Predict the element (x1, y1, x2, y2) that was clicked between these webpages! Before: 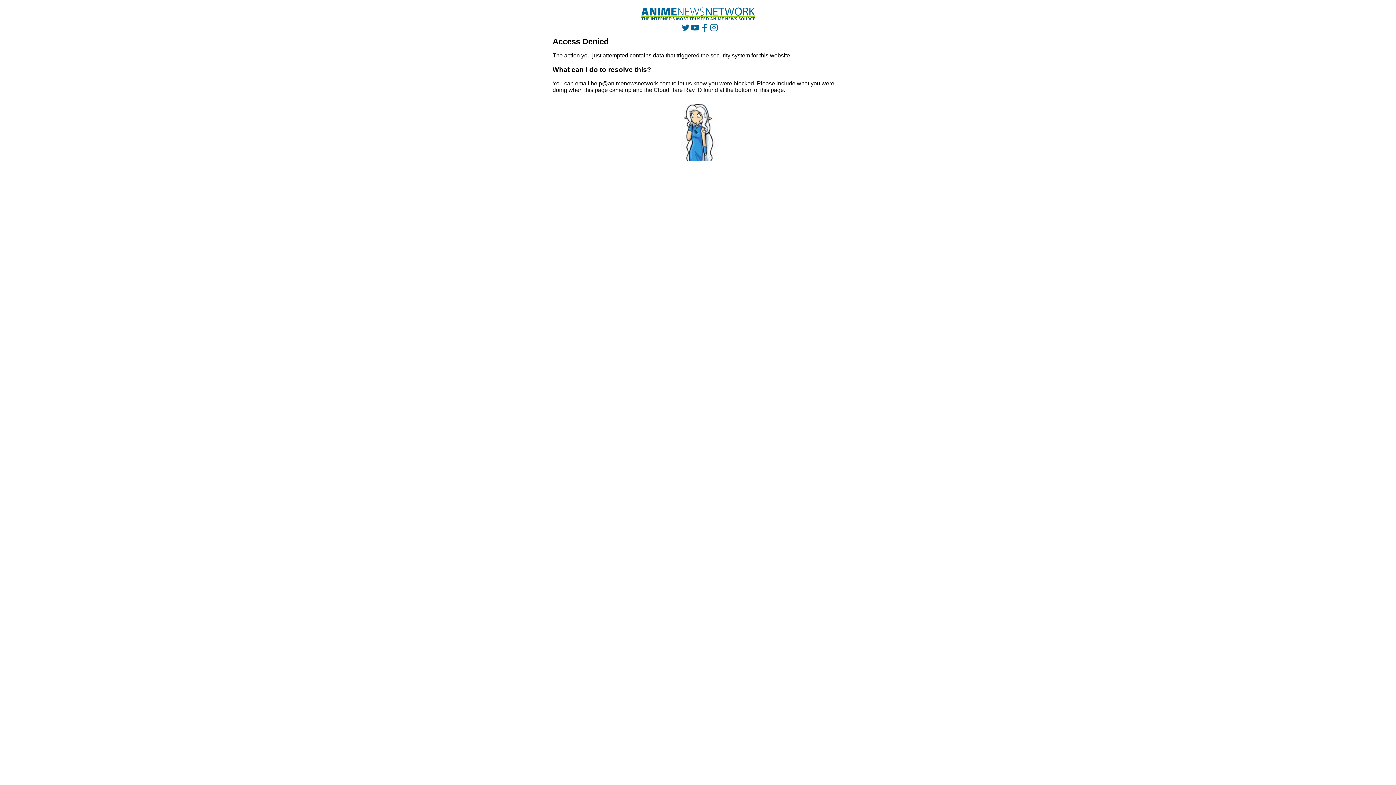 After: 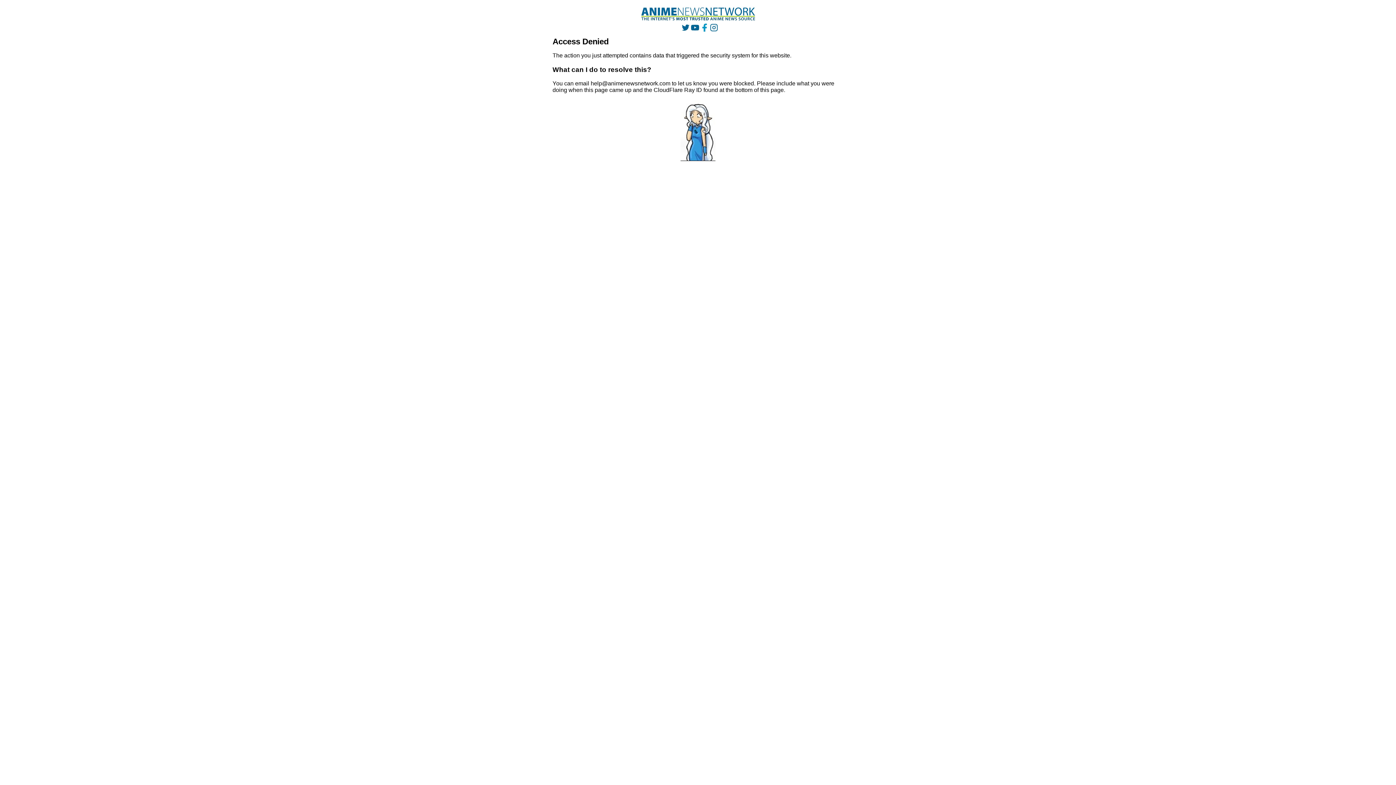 Action: bbox: (700, 23, 708, 31)